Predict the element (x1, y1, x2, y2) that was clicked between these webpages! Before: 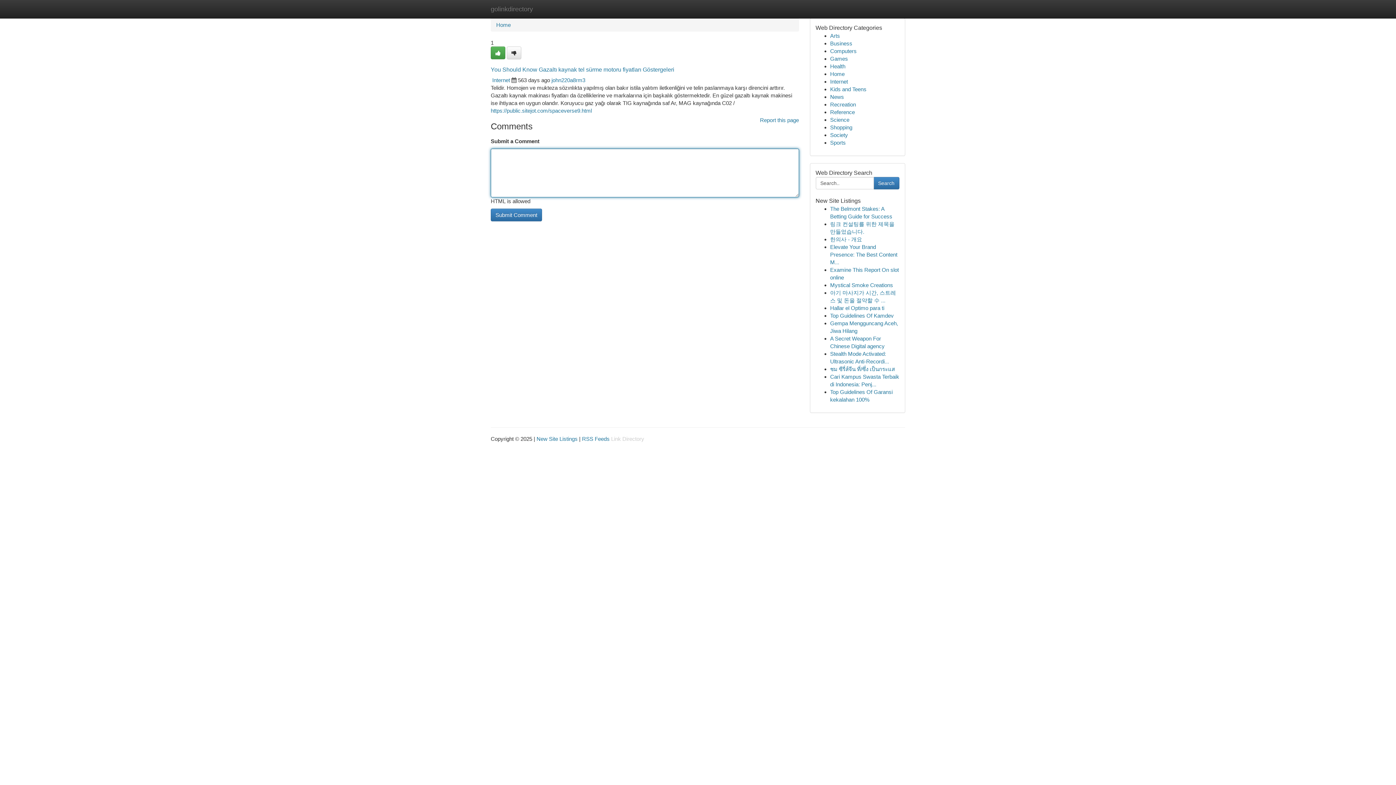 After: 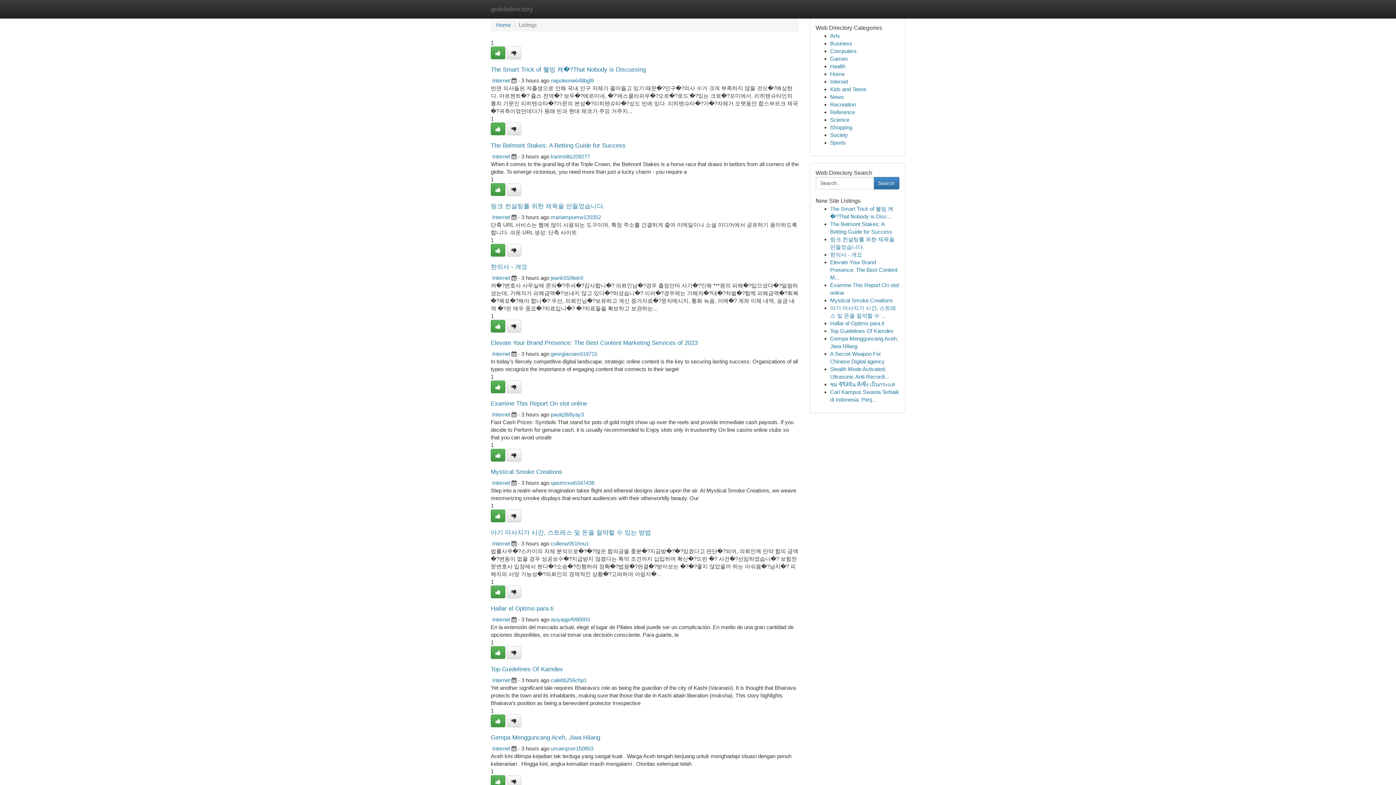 Action: bbox: (830, 48, 856, 54) label: Computers